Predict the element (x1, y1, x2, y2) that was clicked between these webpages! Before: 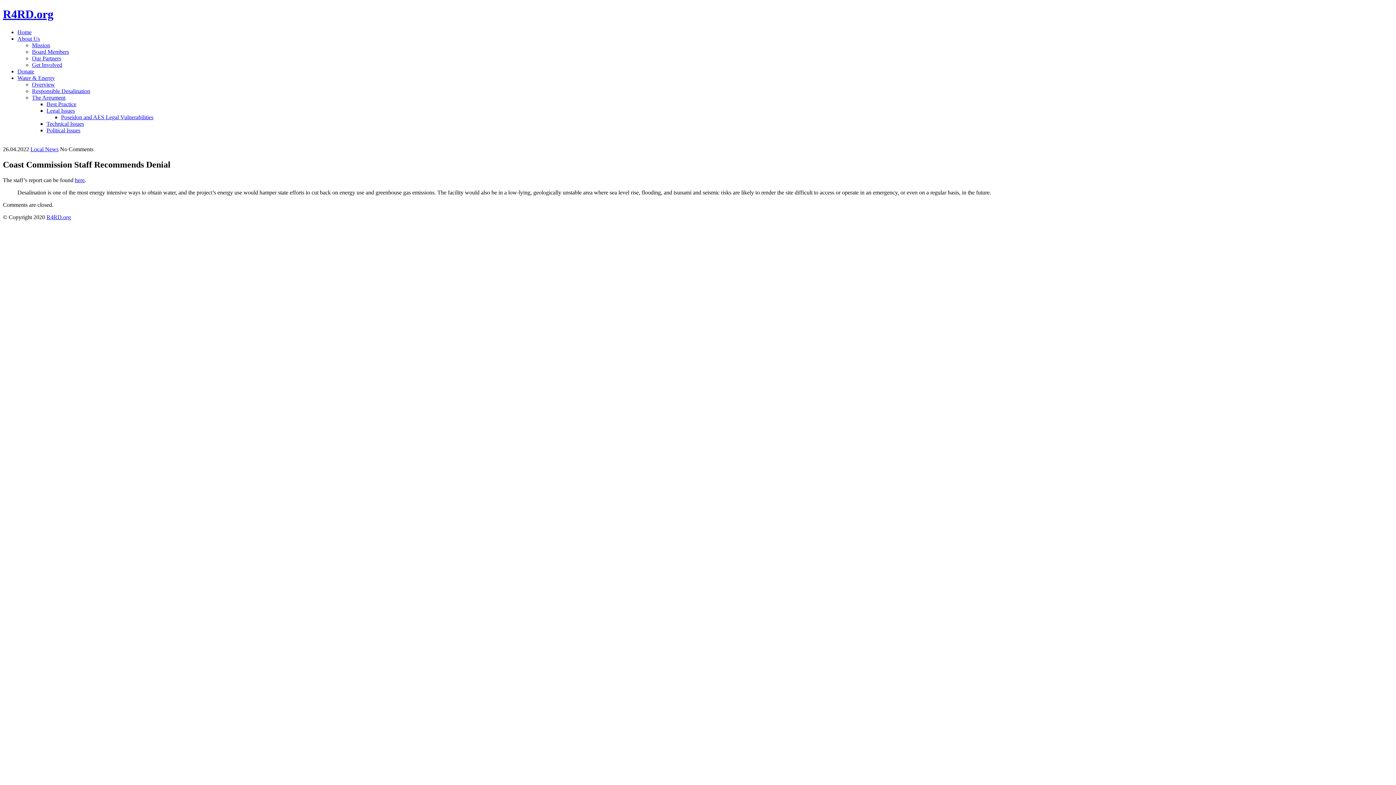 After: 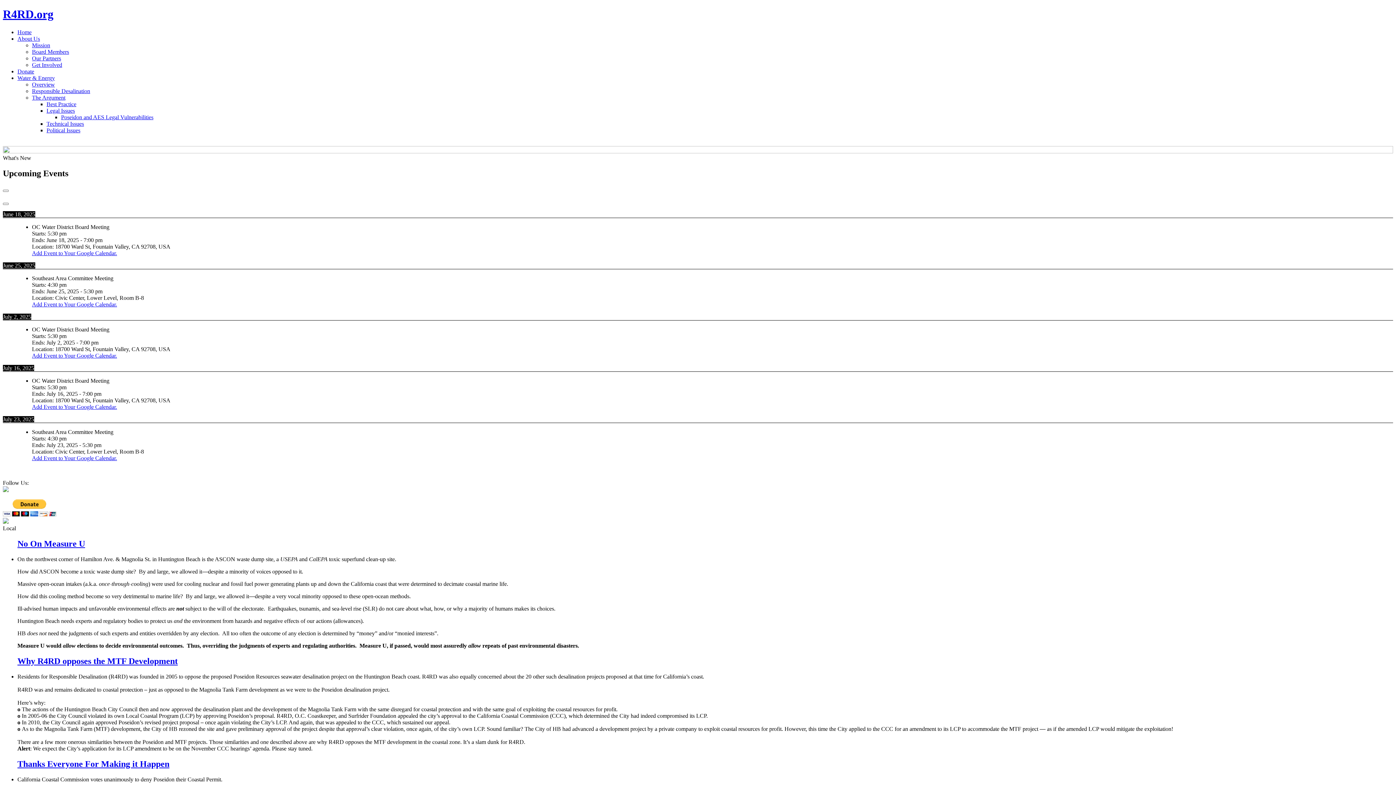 Action: label: Home bbox: (17, 29, 31, 35)